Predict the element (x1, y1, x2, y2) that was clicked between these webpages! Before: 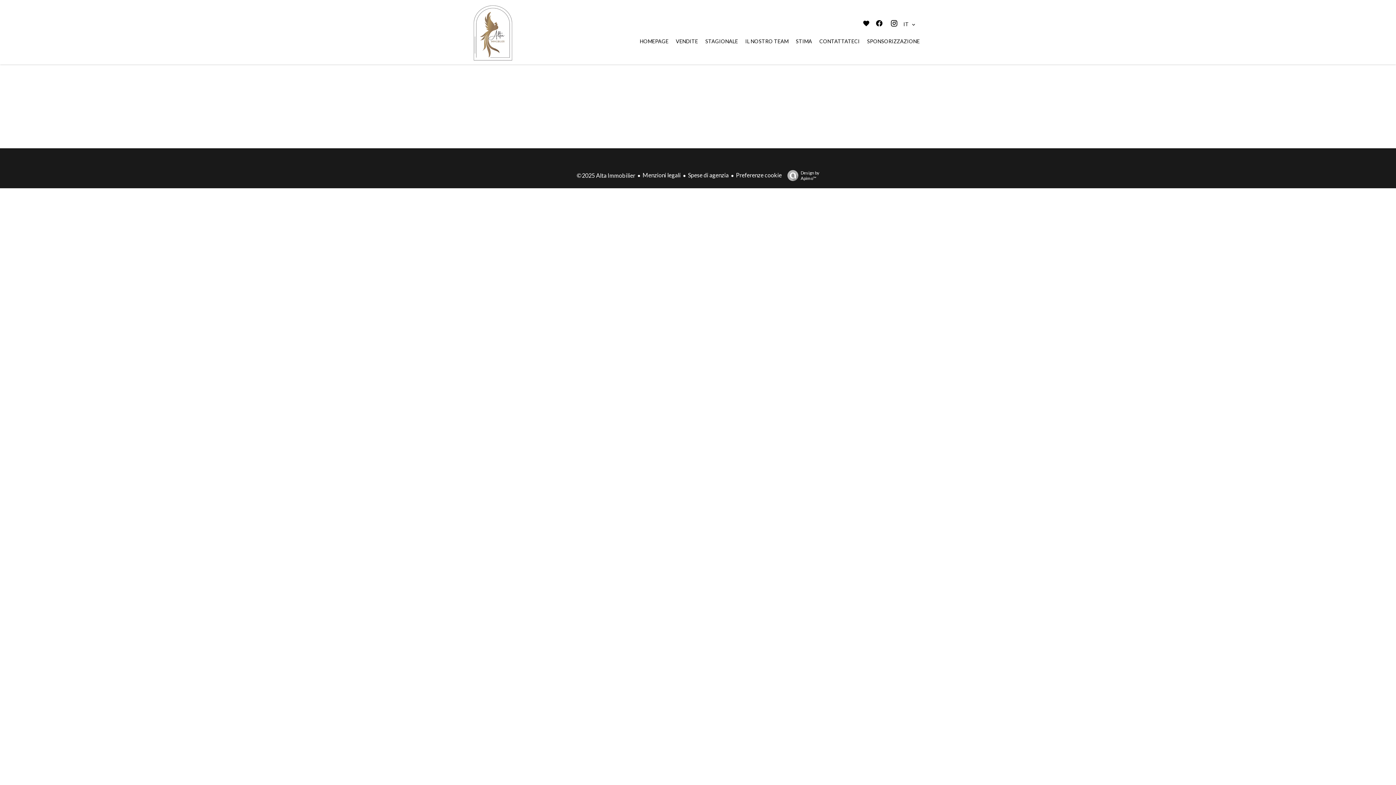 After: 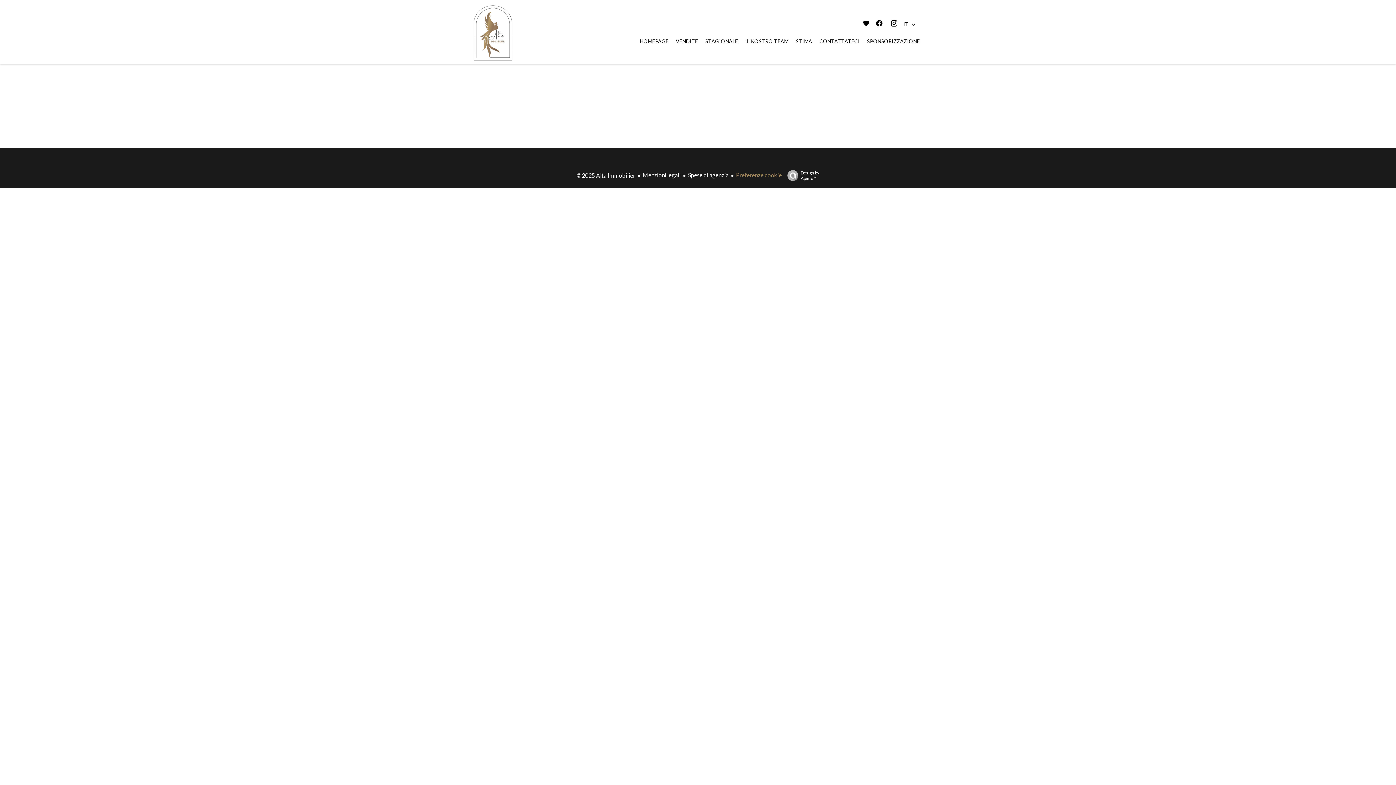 Action: label: Preferenze cookie bbox: (736, 171, 782, 178)